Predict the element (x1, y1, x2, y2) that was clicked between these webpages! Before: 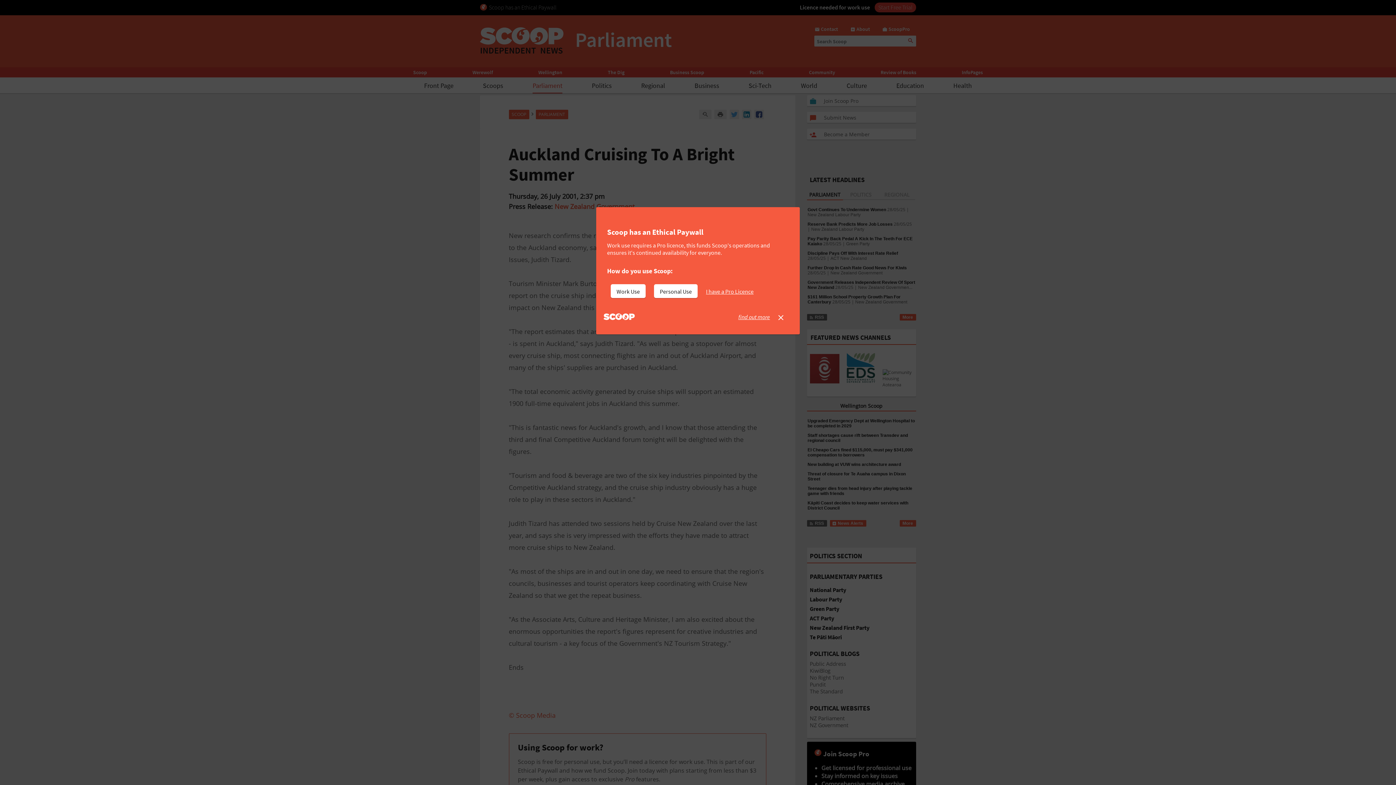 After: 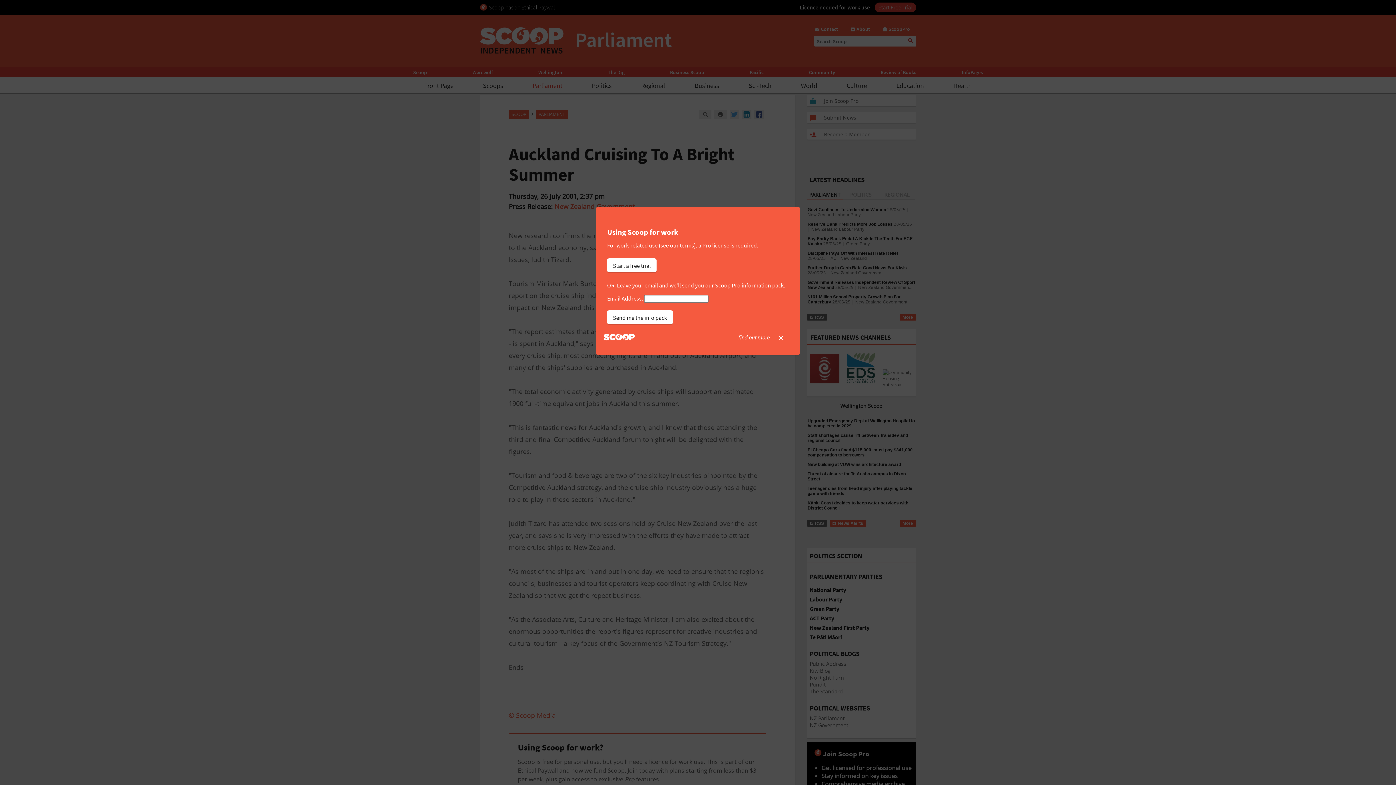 Action: bbox: (610, 284, 645, 298) label: Work Use